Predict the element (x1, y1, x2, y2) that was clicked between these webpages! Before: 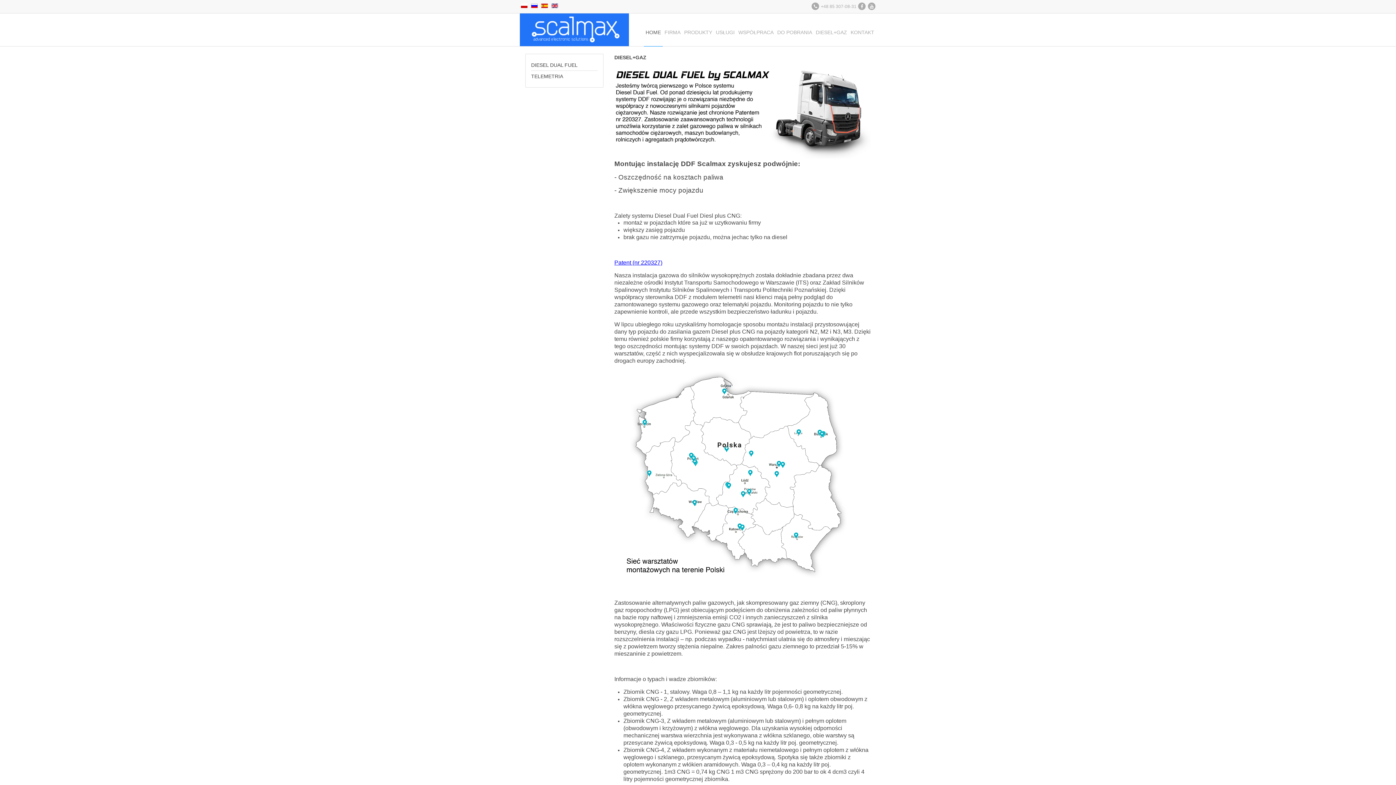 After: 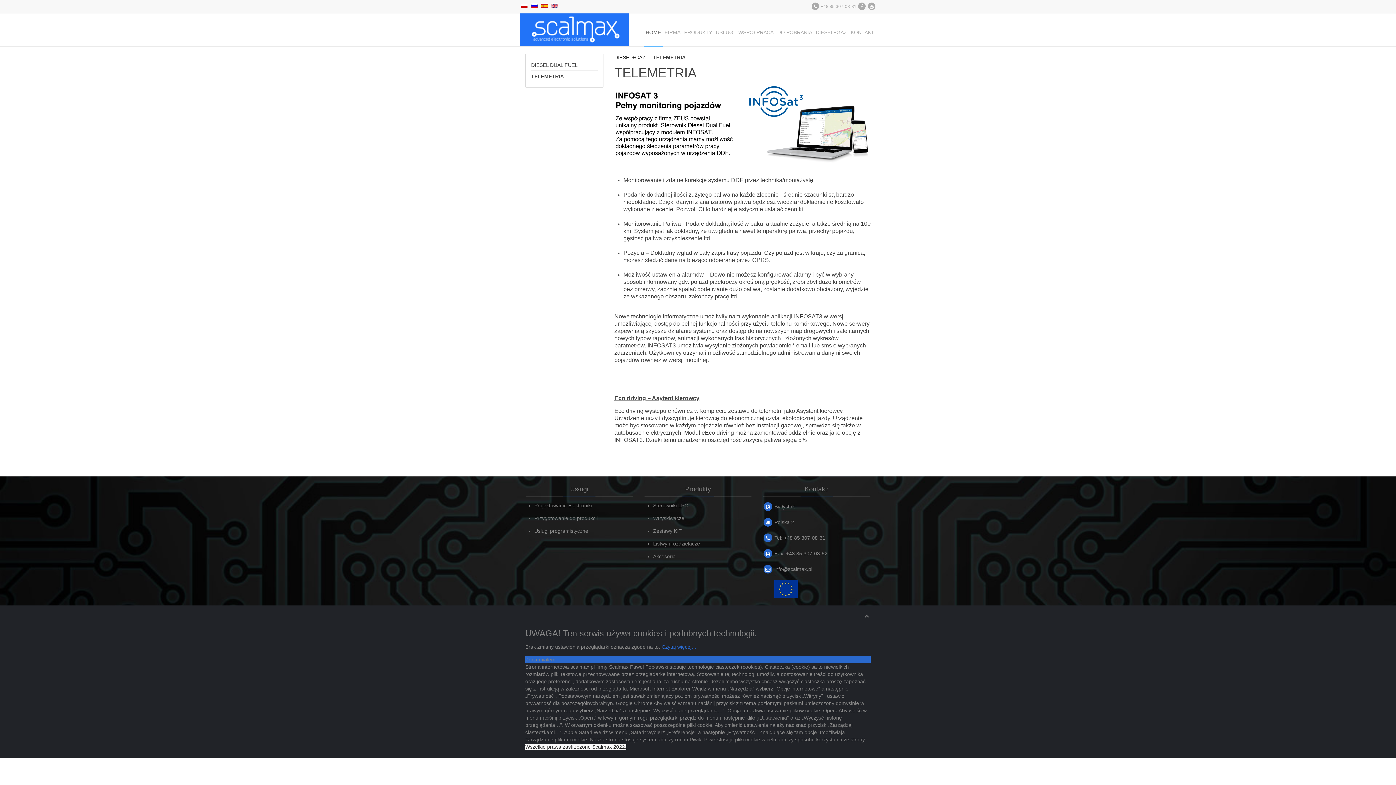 Action: label: TELEMETRIA bbox: (531, 70, 597, 81)